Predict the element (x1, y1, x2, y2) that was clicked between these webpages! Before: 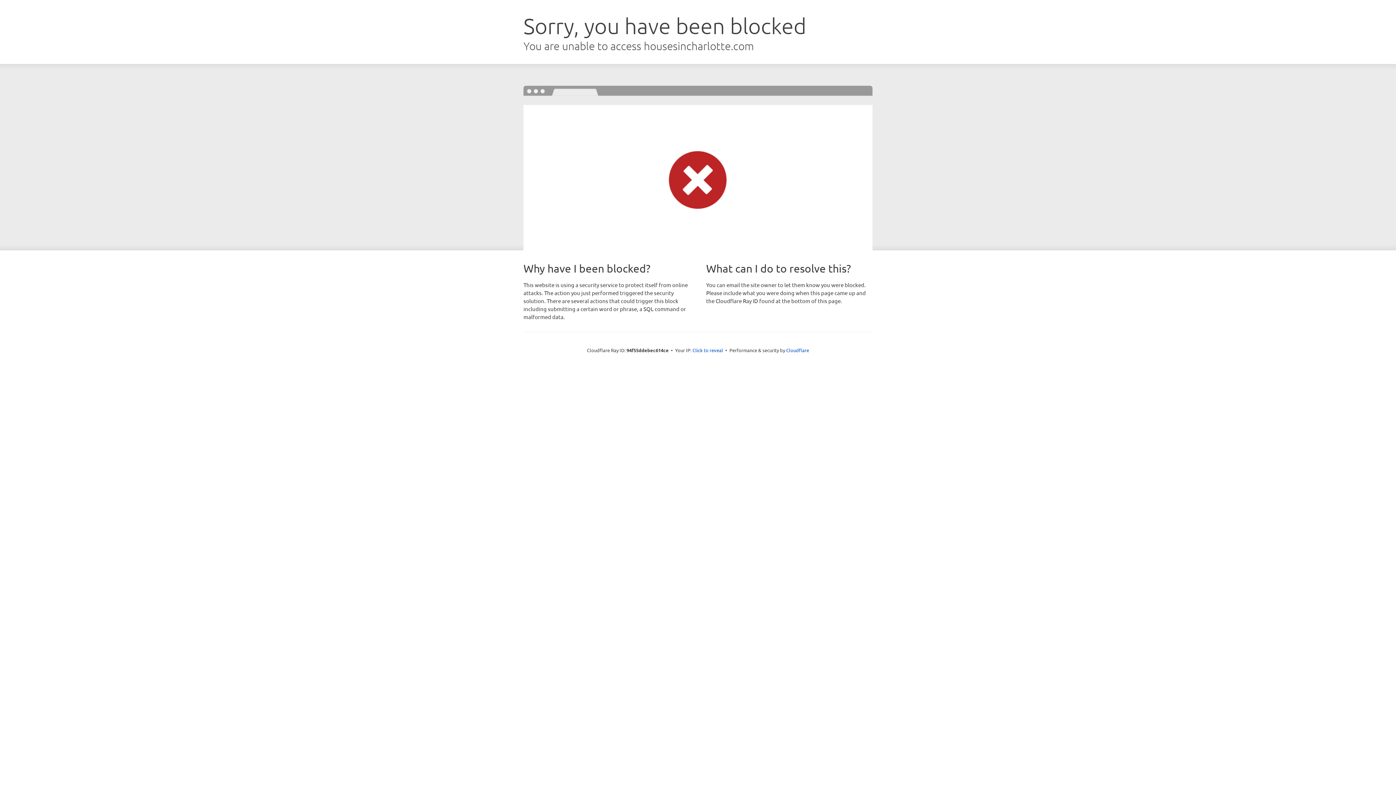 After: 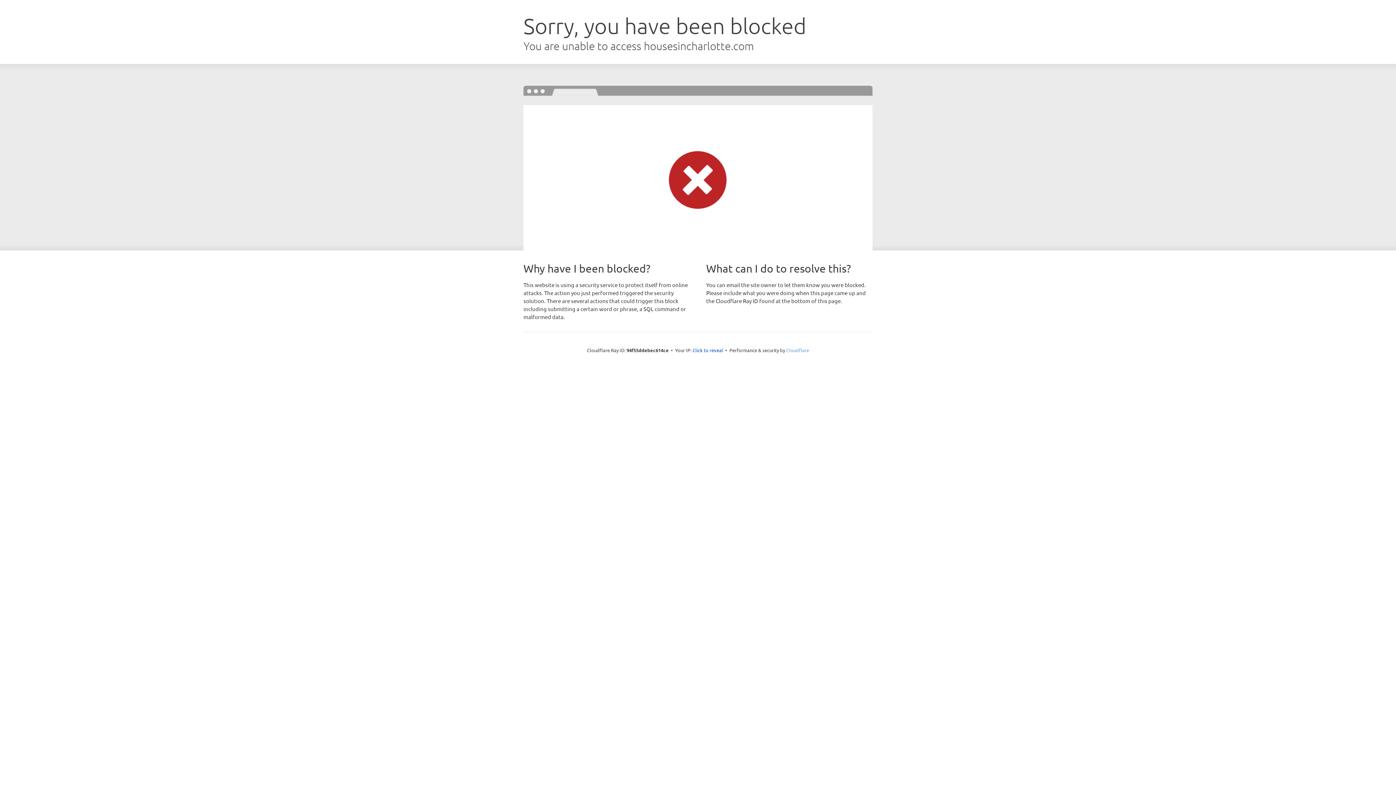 Action: label: Cloudflare bbox: (786, 347, 809, 353)